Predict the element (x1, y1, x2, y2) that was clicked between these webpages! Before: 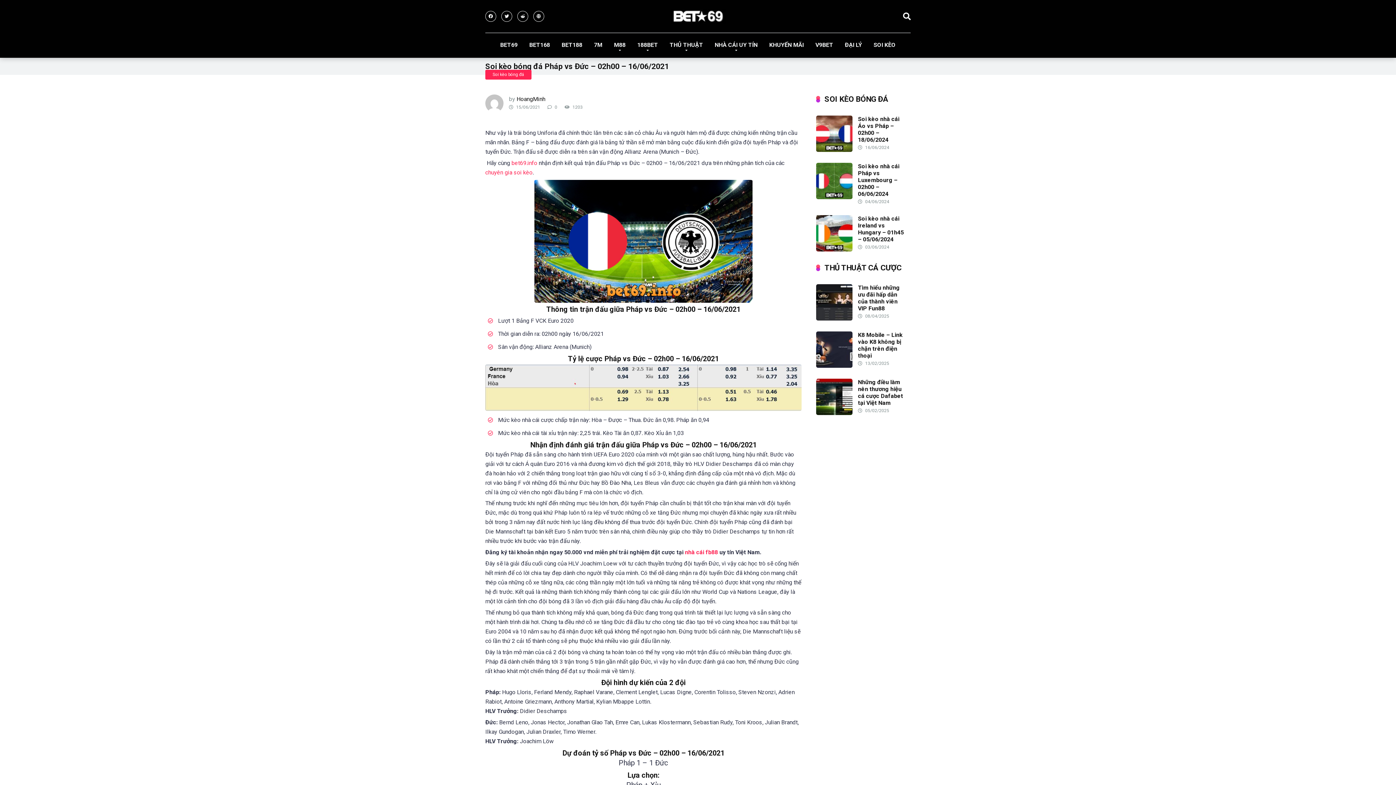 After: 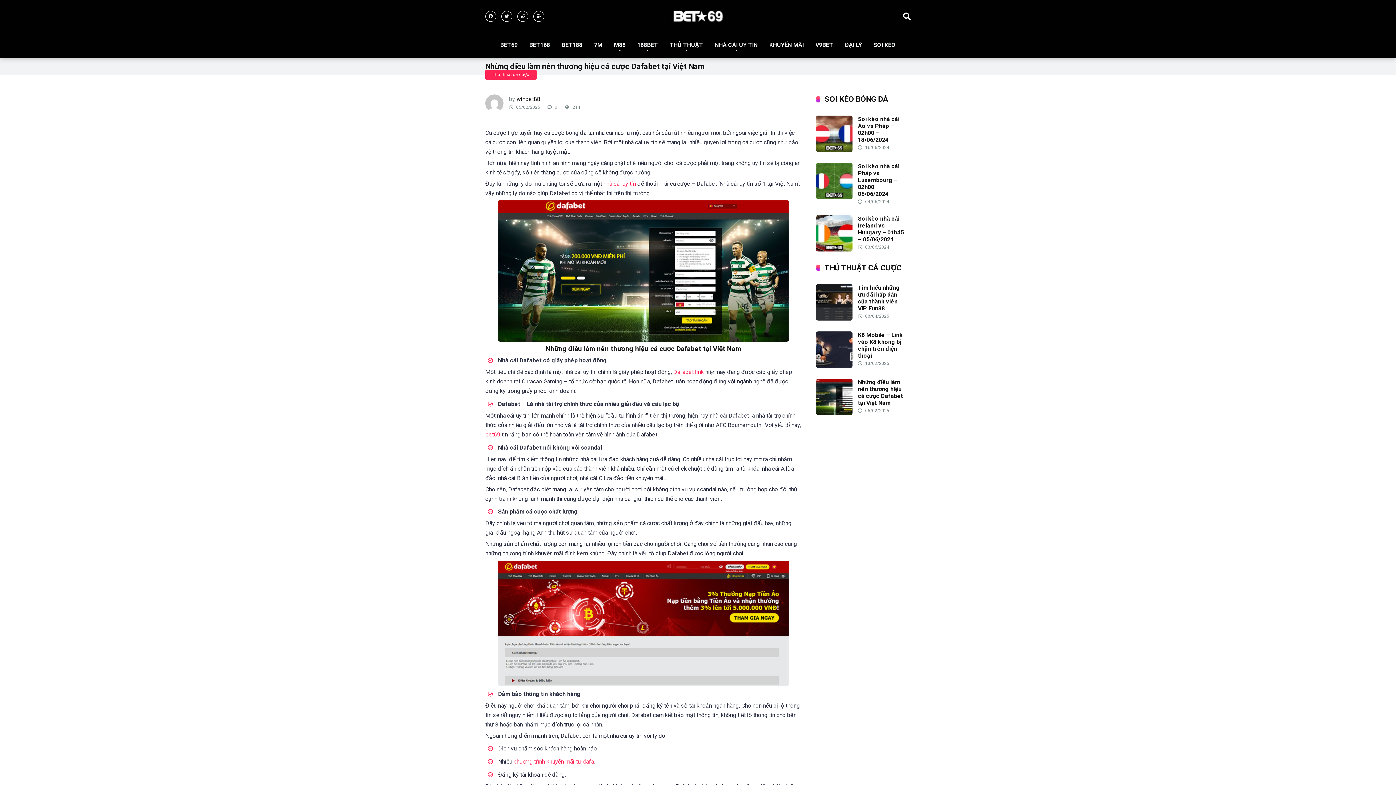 Action: label: Những điều làm nên thương hiệu cá cược Dafabet tại Việt Nam bbox: (858, 378, 903, 406)